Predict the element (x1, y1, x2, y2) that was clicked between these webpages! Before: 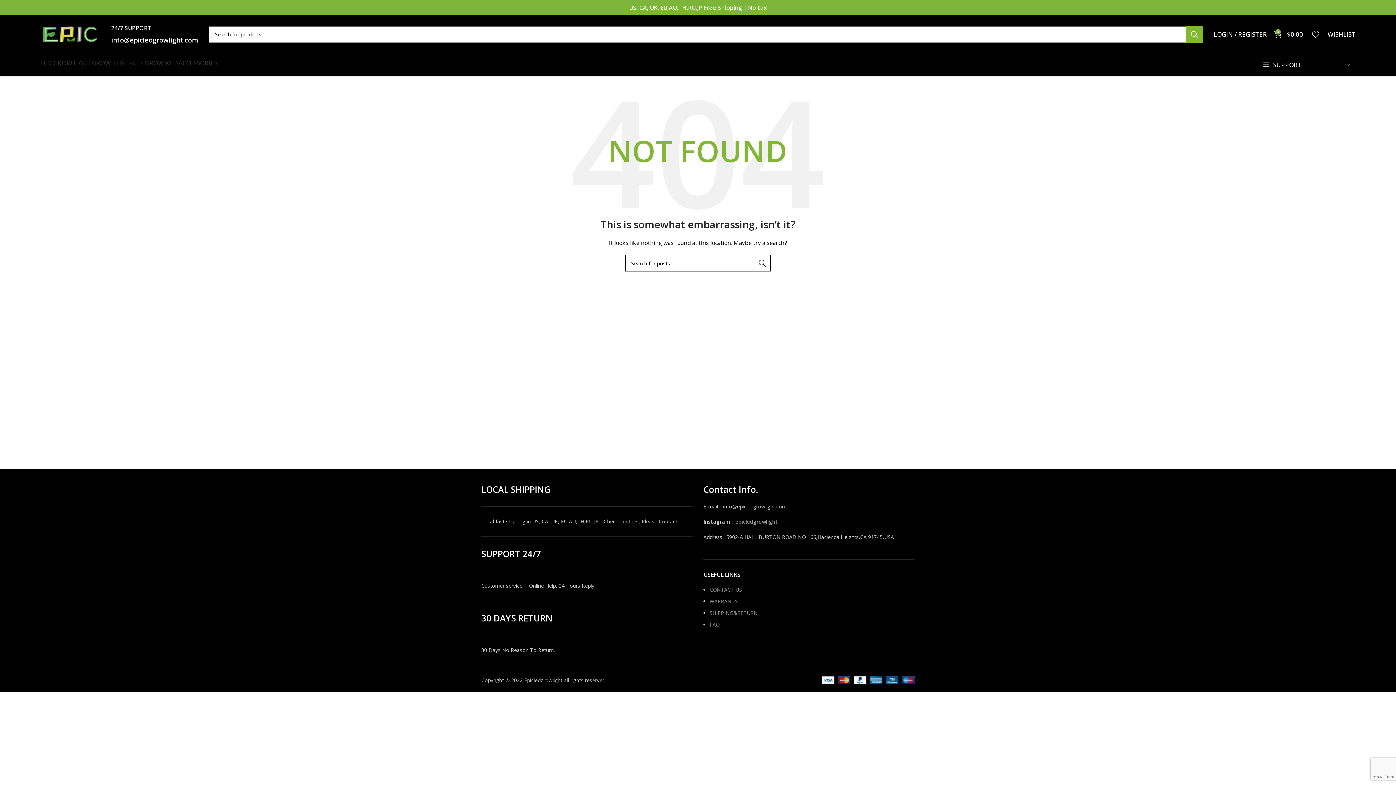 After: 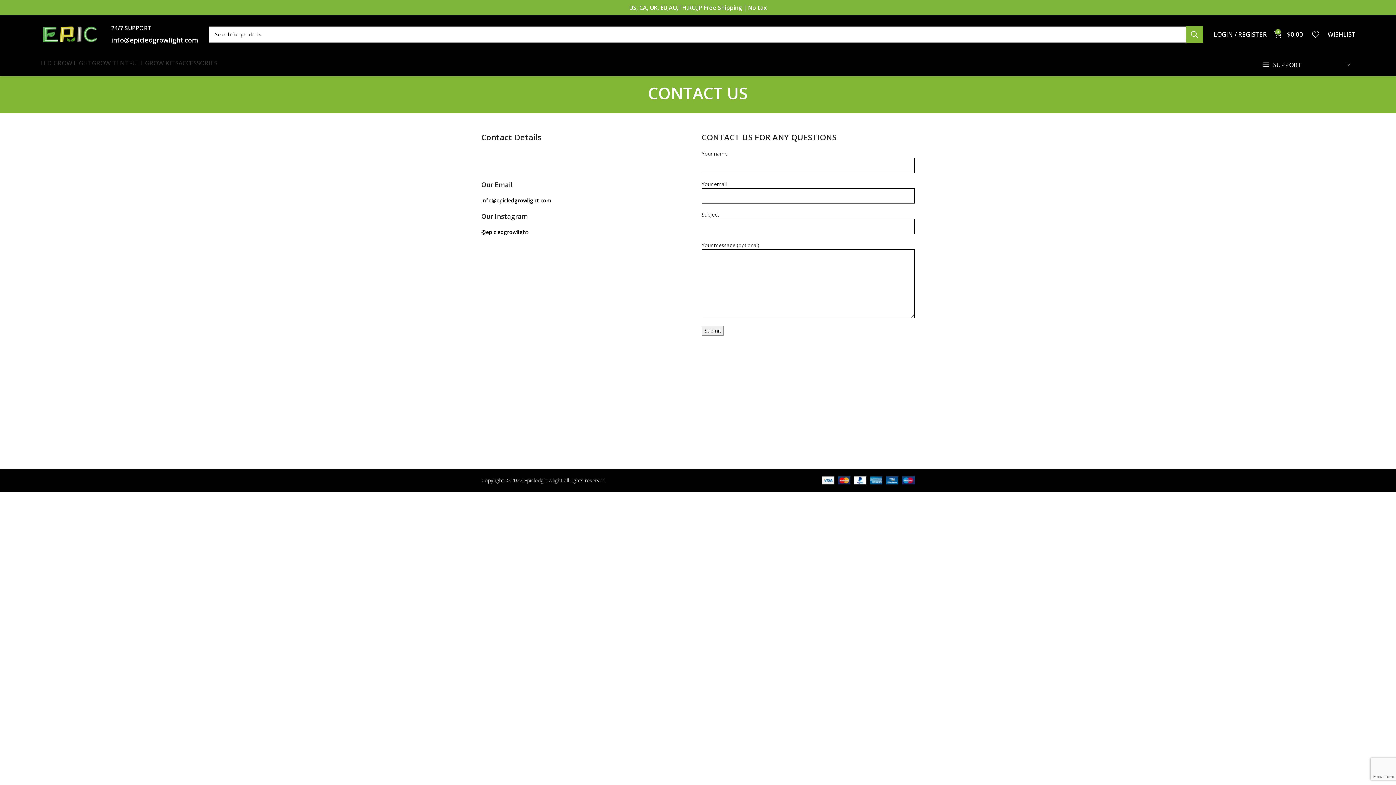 Action: label: CONTACT US bbox: (709, 586, 742, 593)